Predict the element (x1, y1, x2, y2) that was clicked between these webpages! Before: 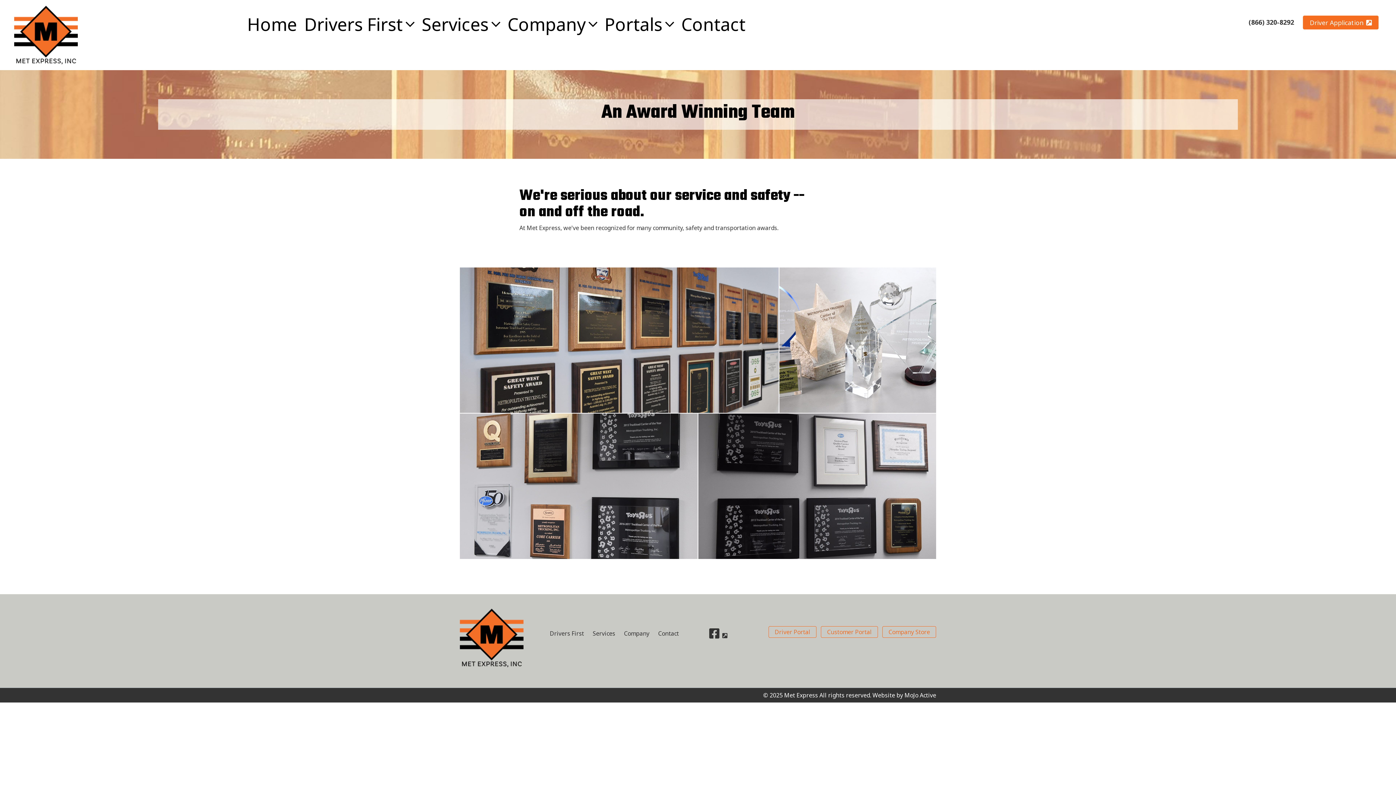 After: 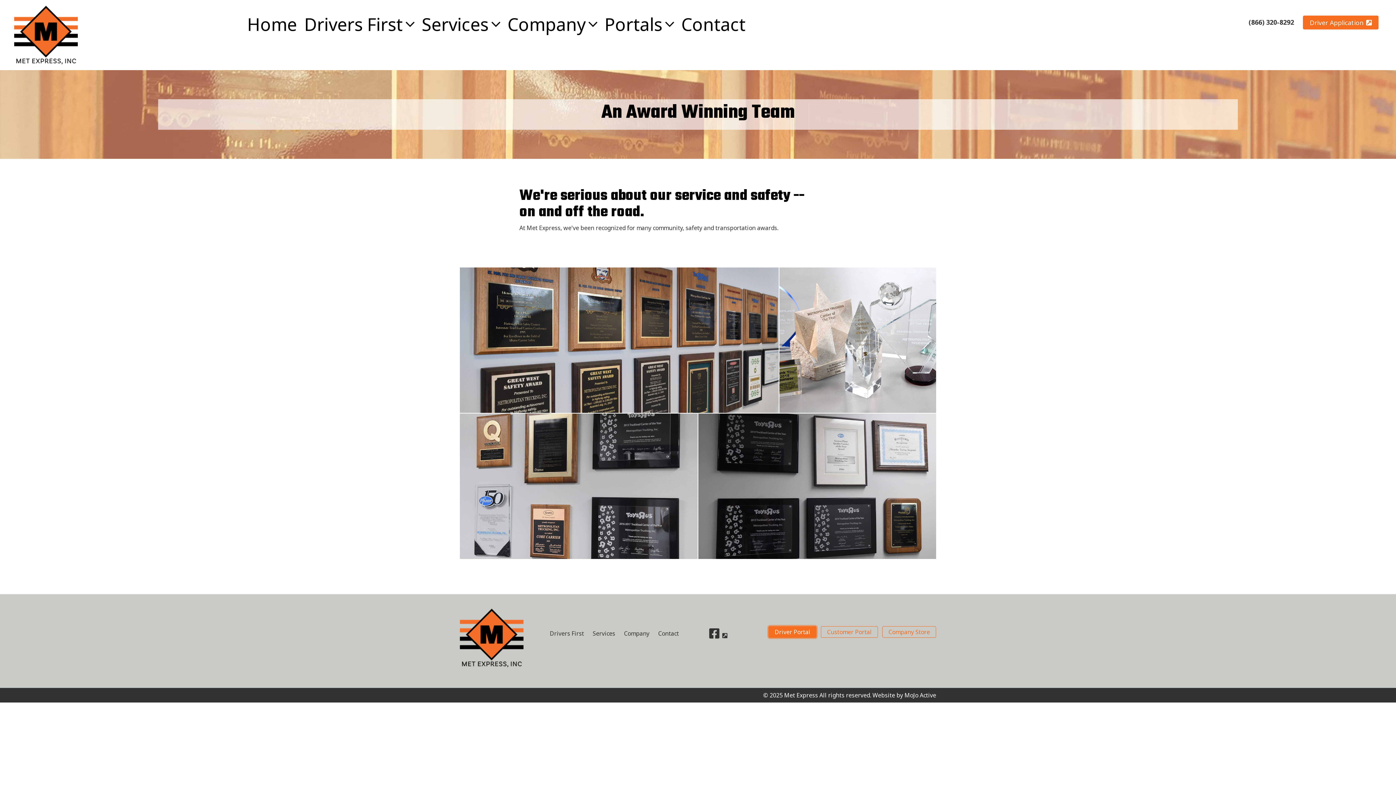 Action: label: Driver Portal bbox: (768, 626, 816, 638)